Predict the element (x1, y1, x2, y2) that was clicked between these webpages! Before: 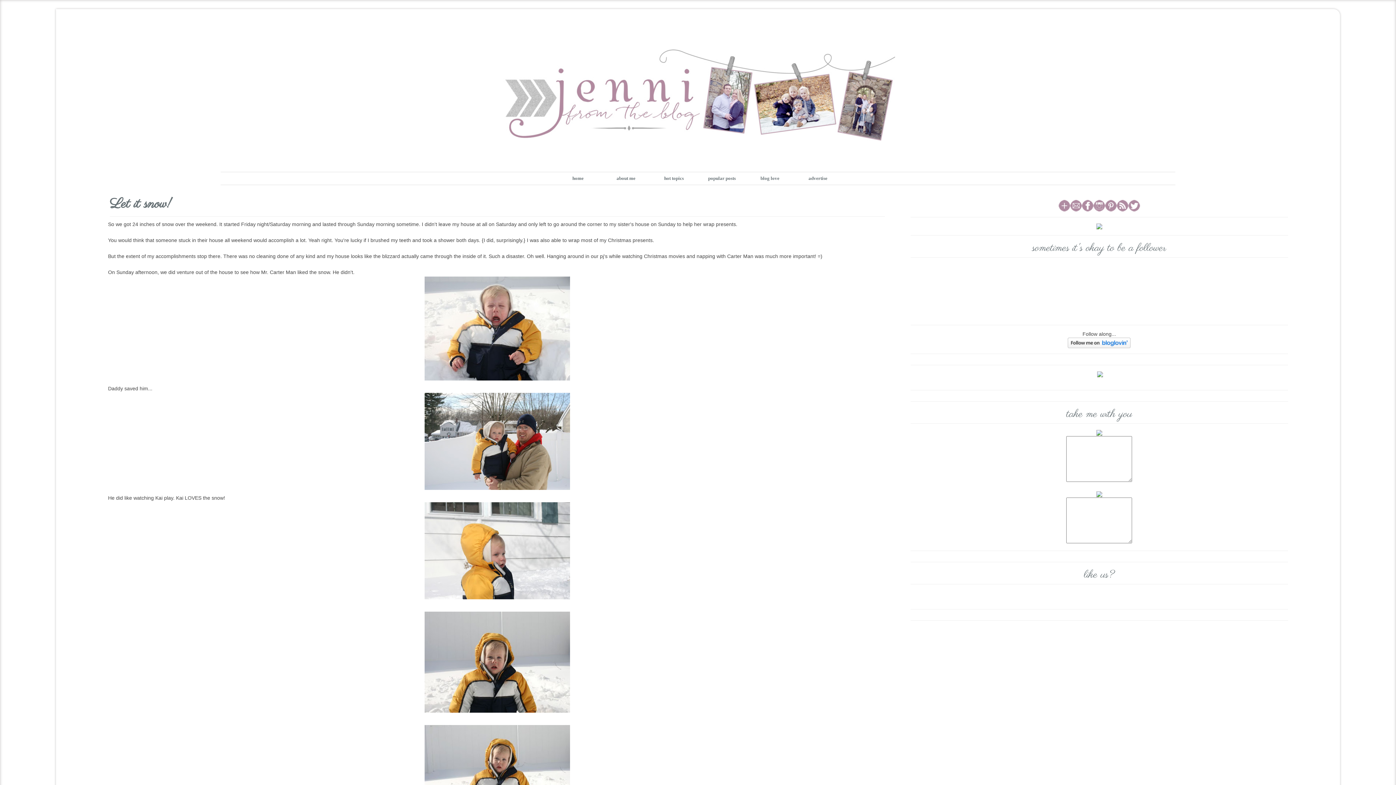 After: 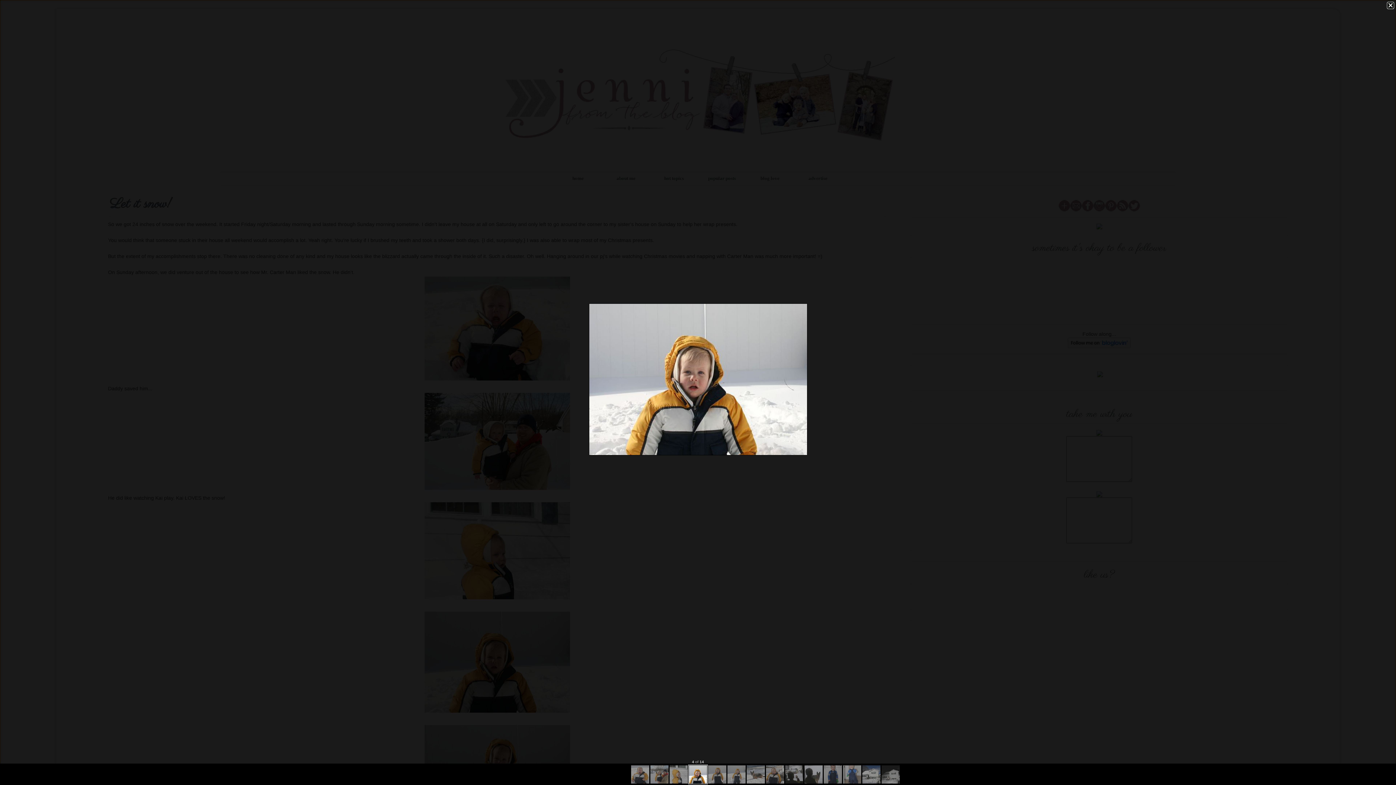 Action: bbox: (108, 611, 886, 713)